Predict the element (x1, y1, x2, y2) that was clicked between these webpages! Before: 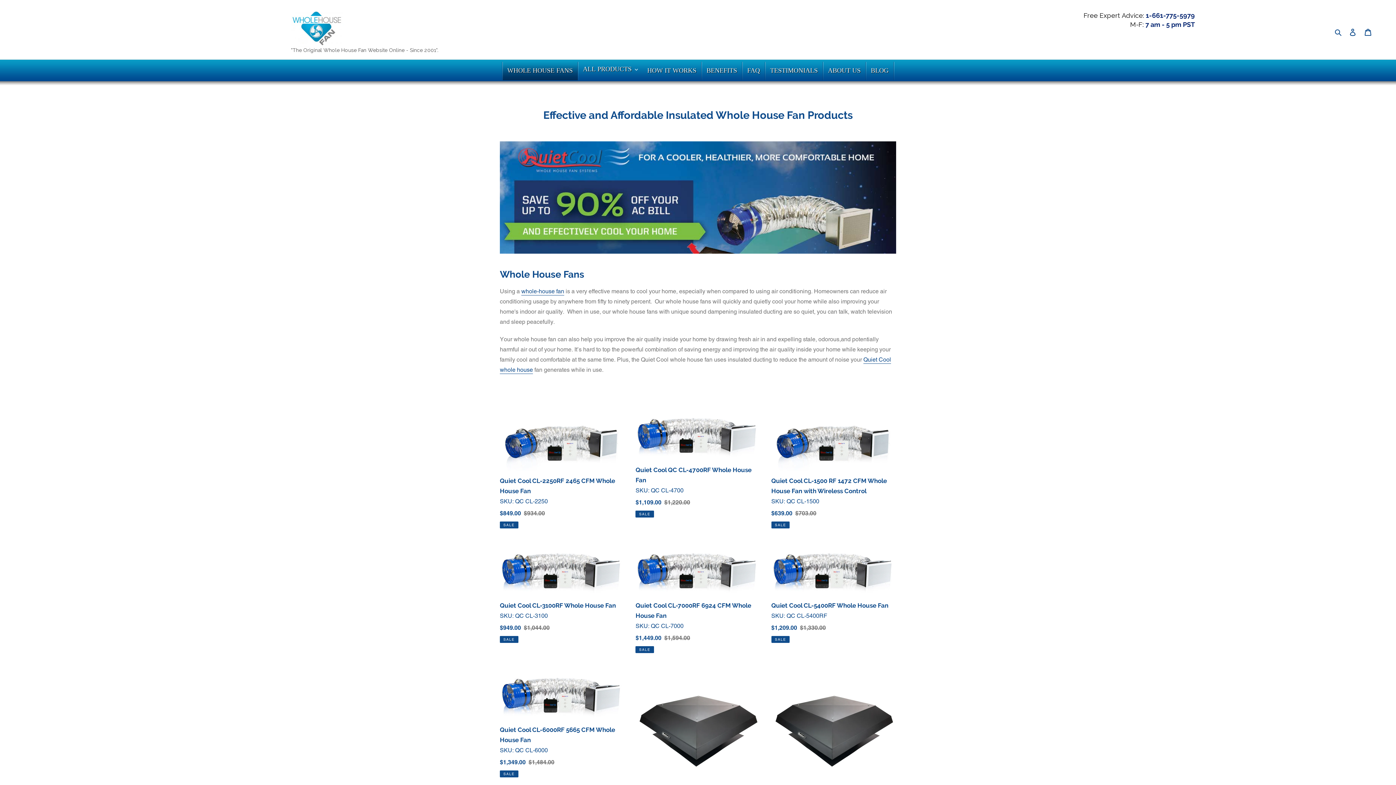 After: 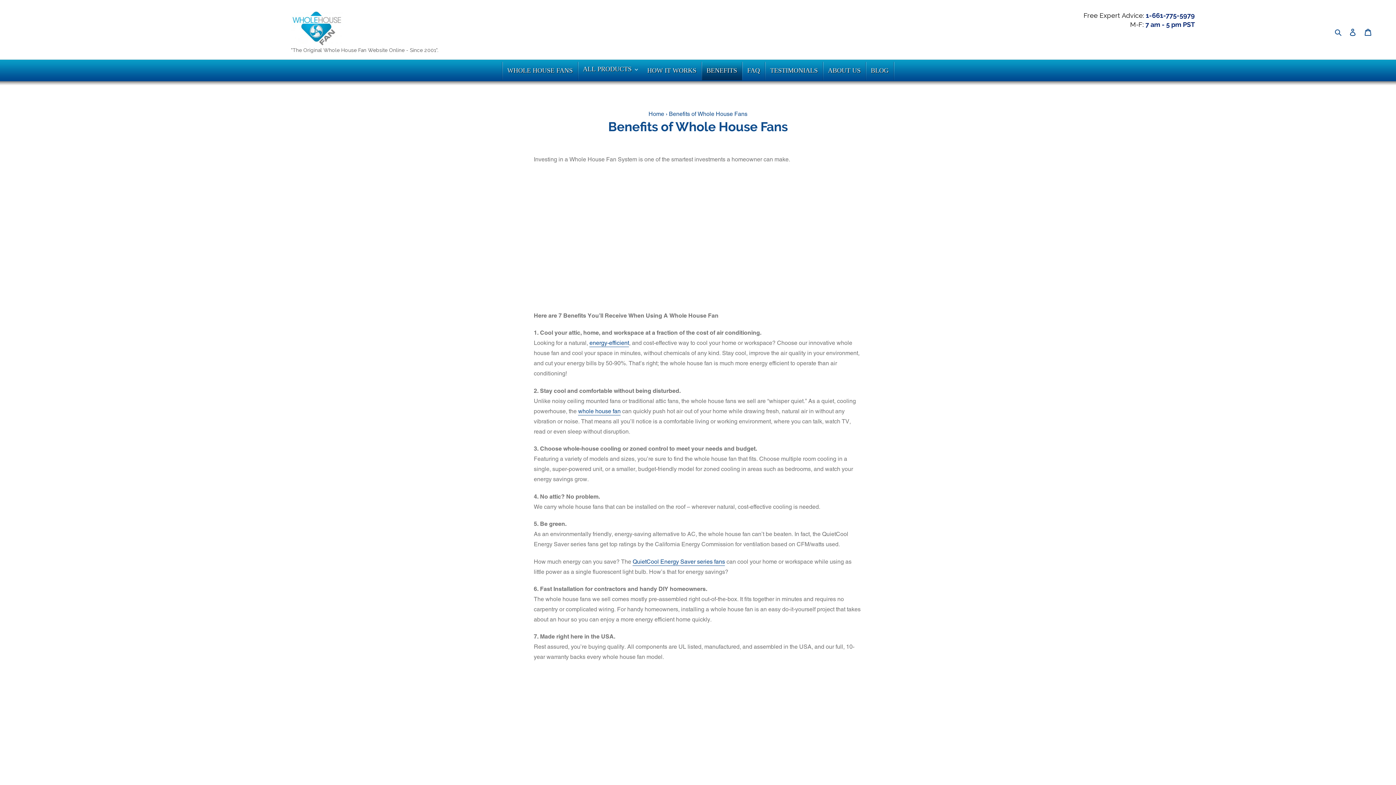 Action: label: BENEFITS bbox: (702, 61, 742, 80)